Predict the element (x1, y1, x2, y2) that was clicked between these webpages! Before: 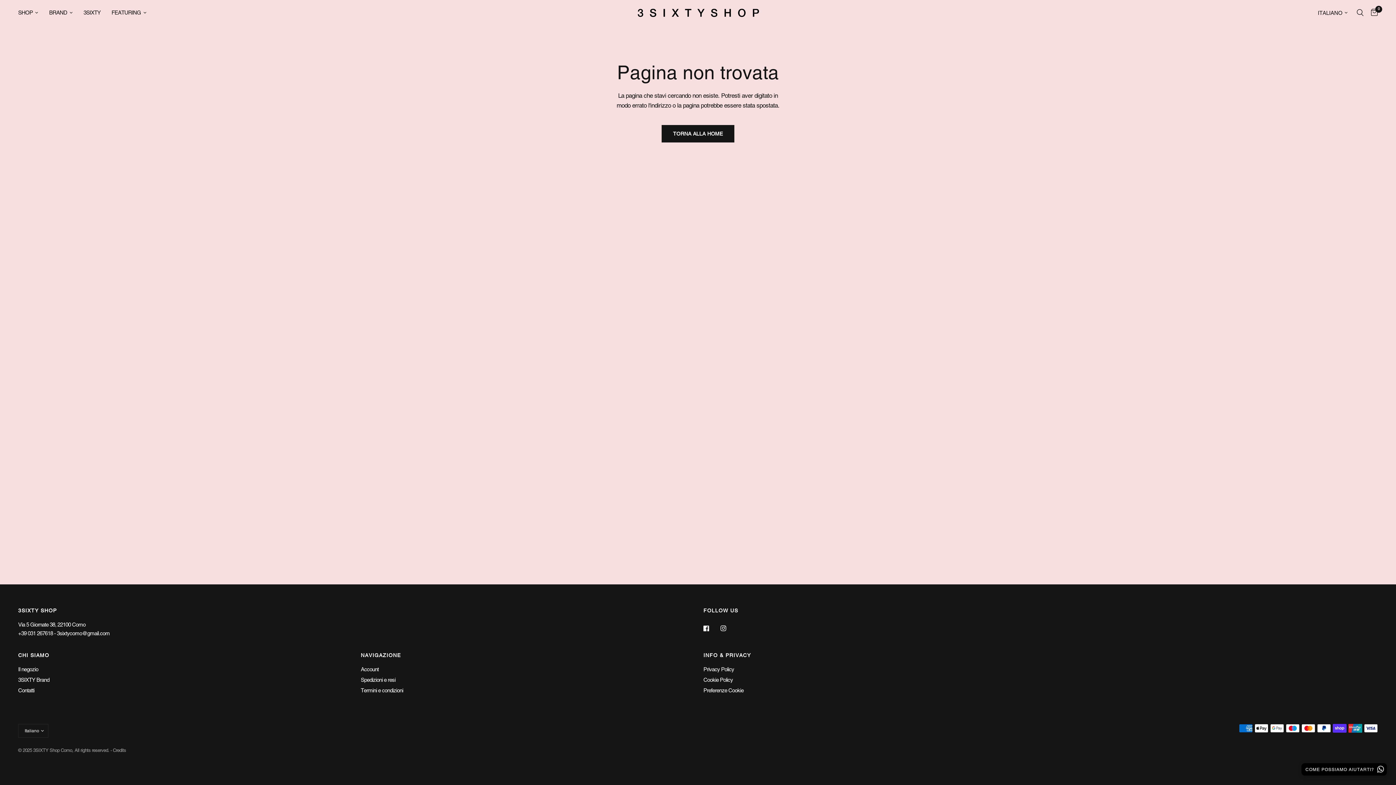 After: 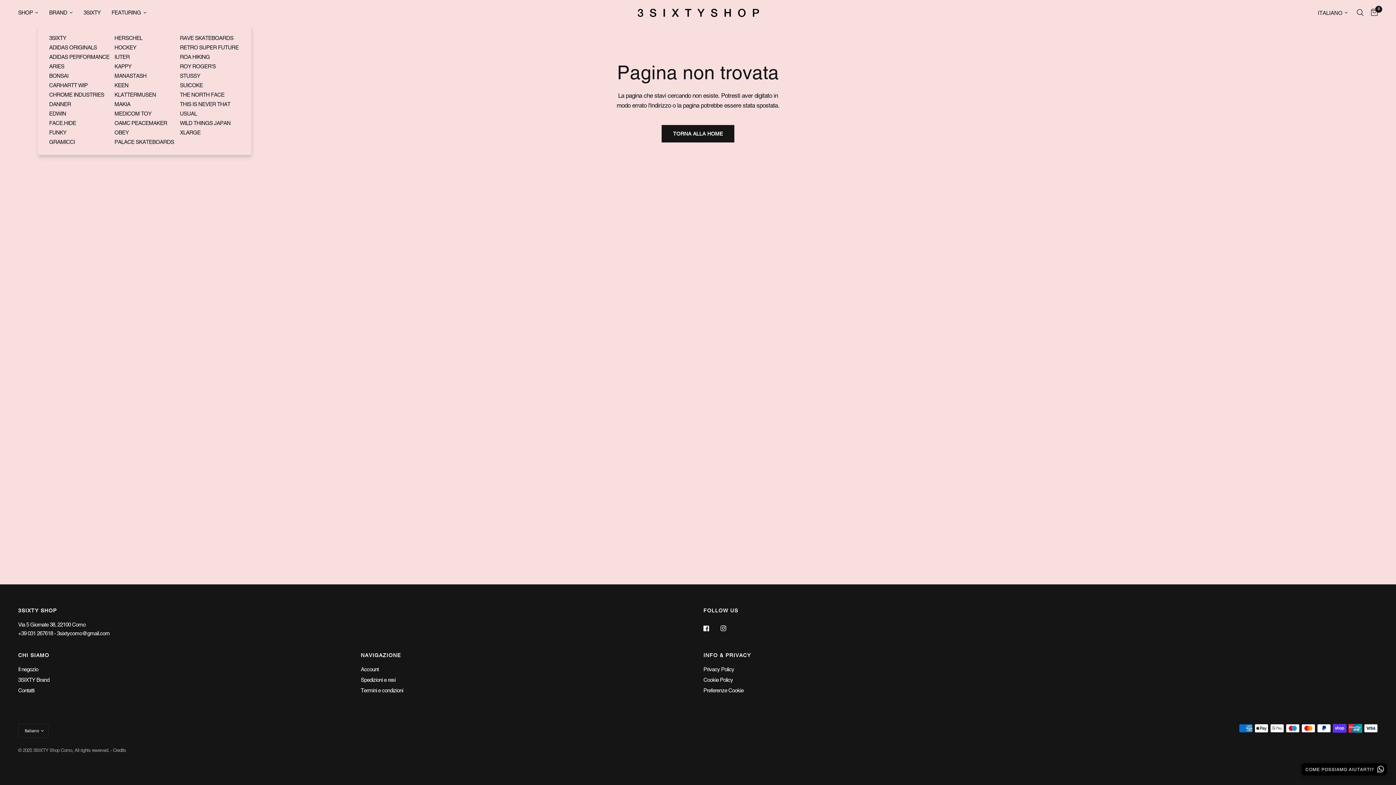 Action: label: BRAND bbox: (49, 8, 72, 17)